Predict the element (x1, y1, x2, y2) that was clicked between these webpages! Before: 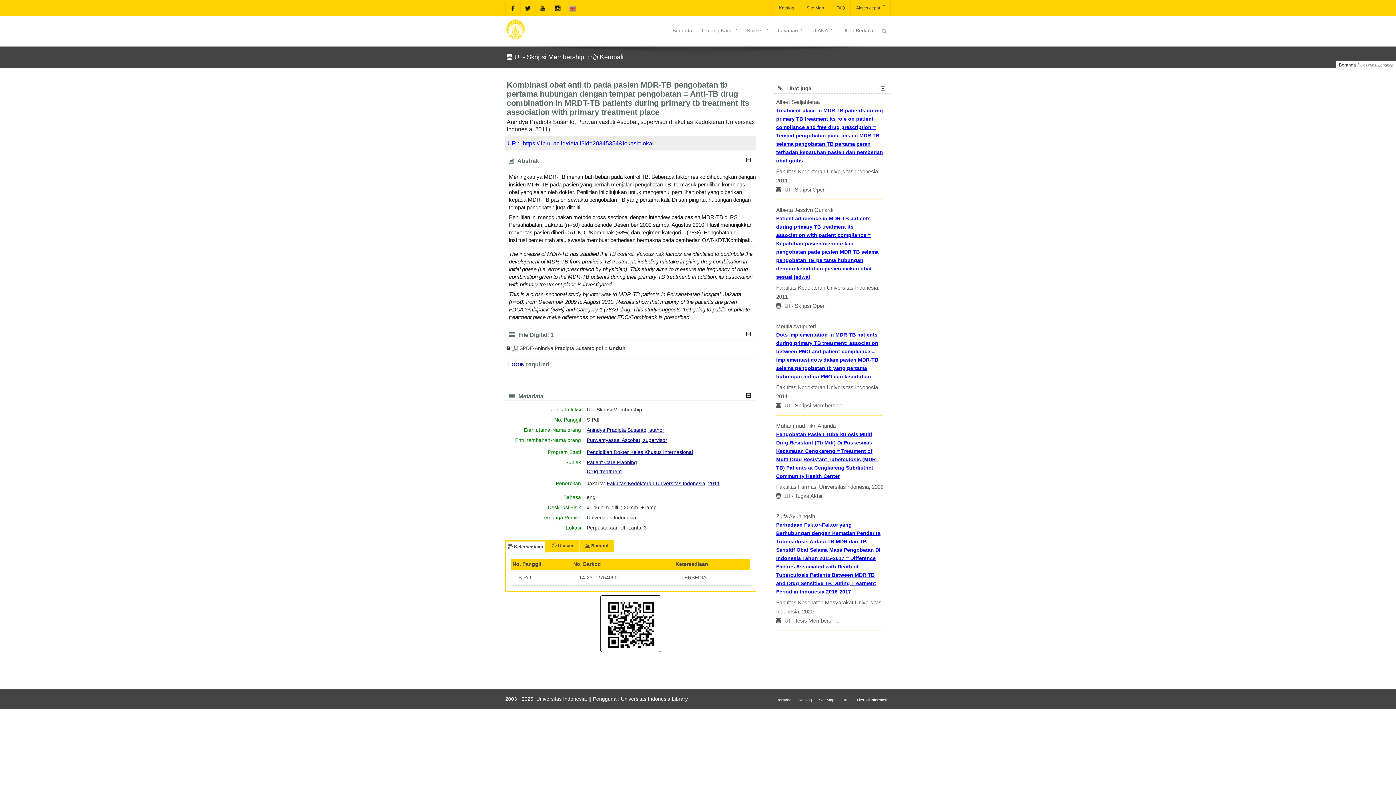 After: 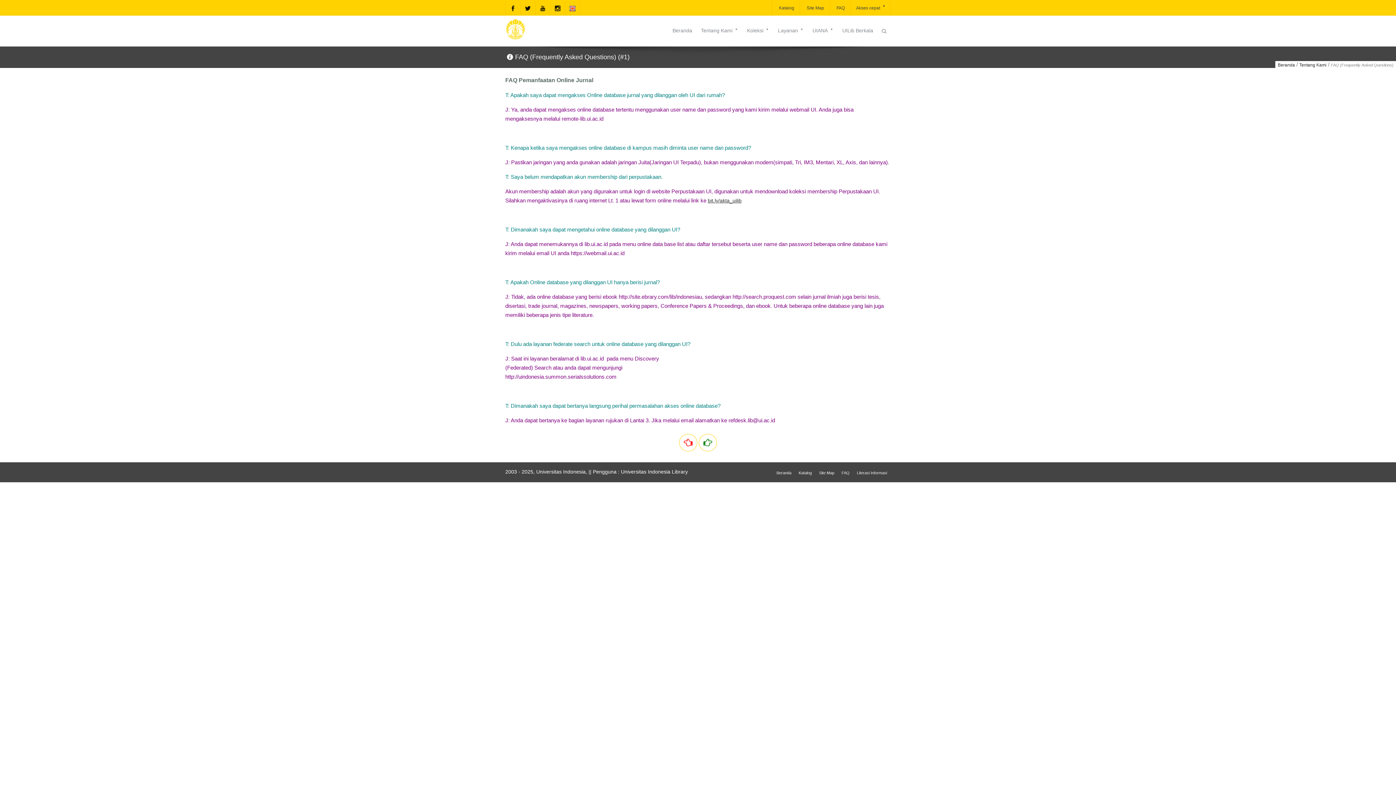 Action: label:  FAQ bbox: (829, 1, 850, 14)